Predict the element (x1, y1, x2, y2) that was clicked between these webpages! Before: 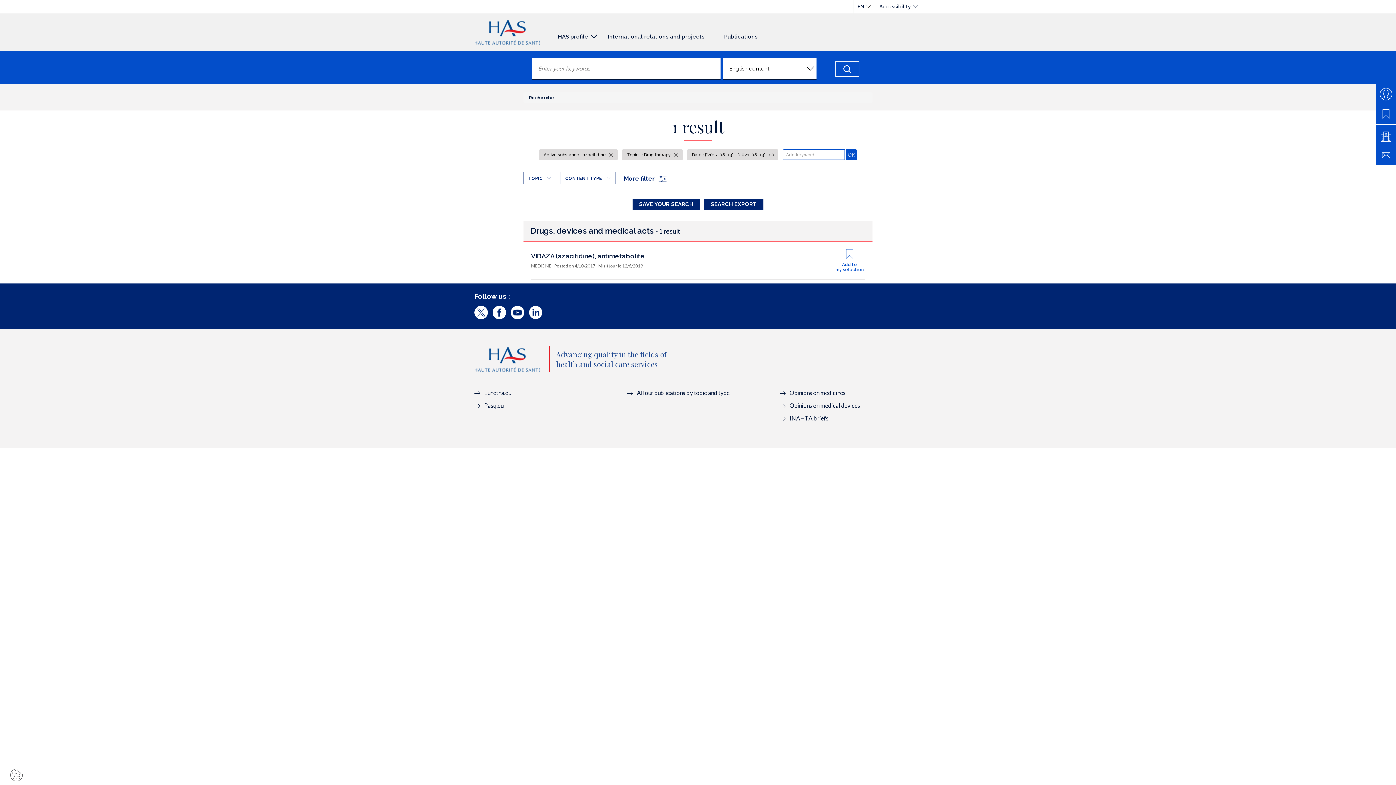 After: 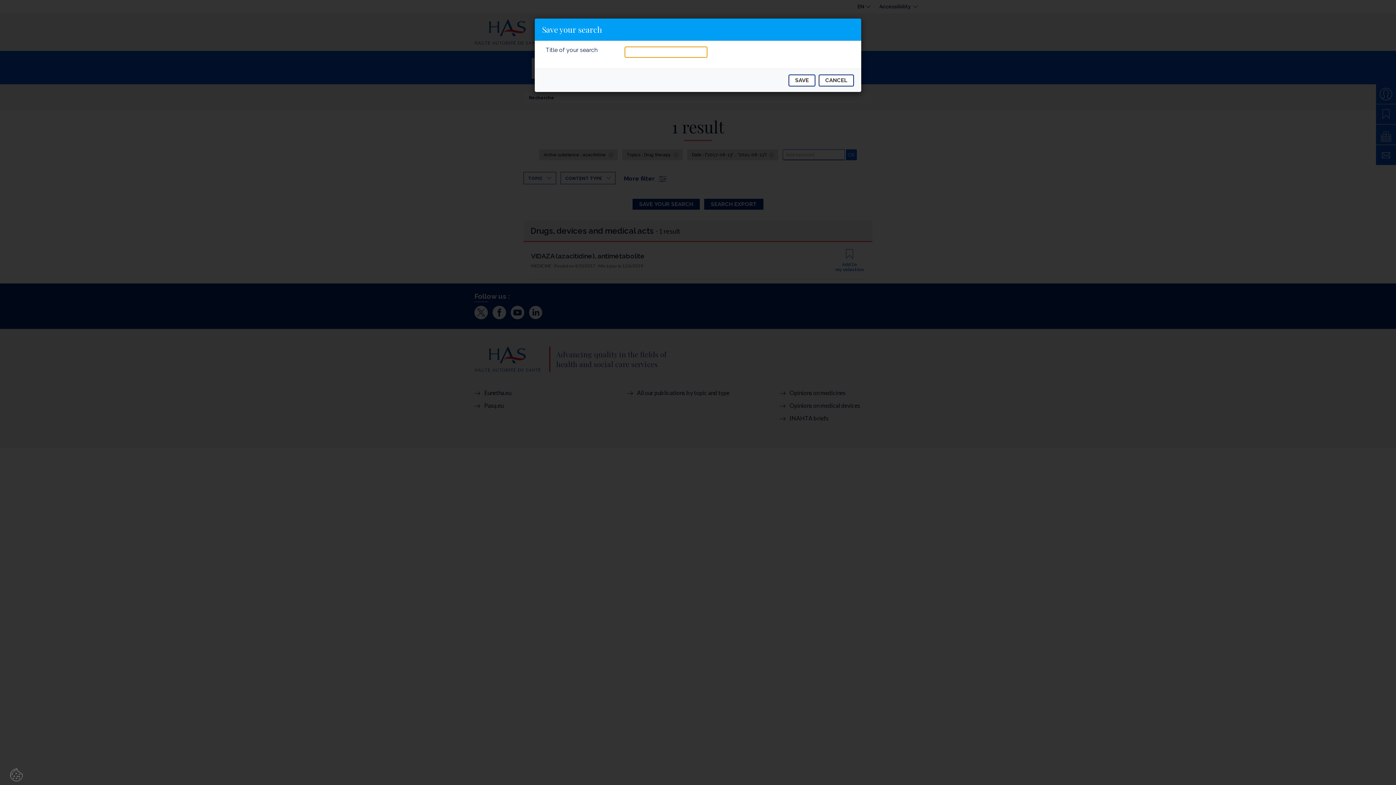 Action: label: SAVE YOUR SEARCH bbox: (632, 198, 700, 209)